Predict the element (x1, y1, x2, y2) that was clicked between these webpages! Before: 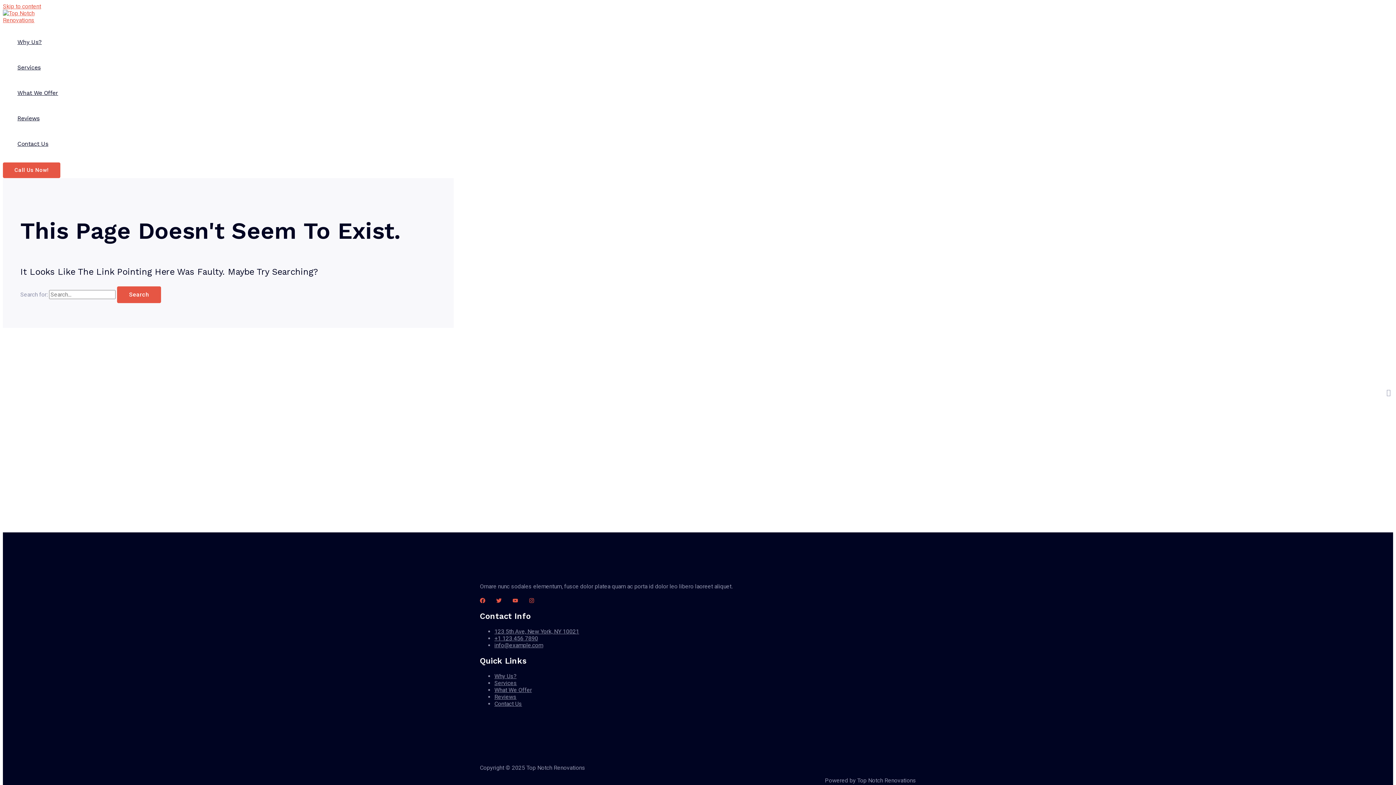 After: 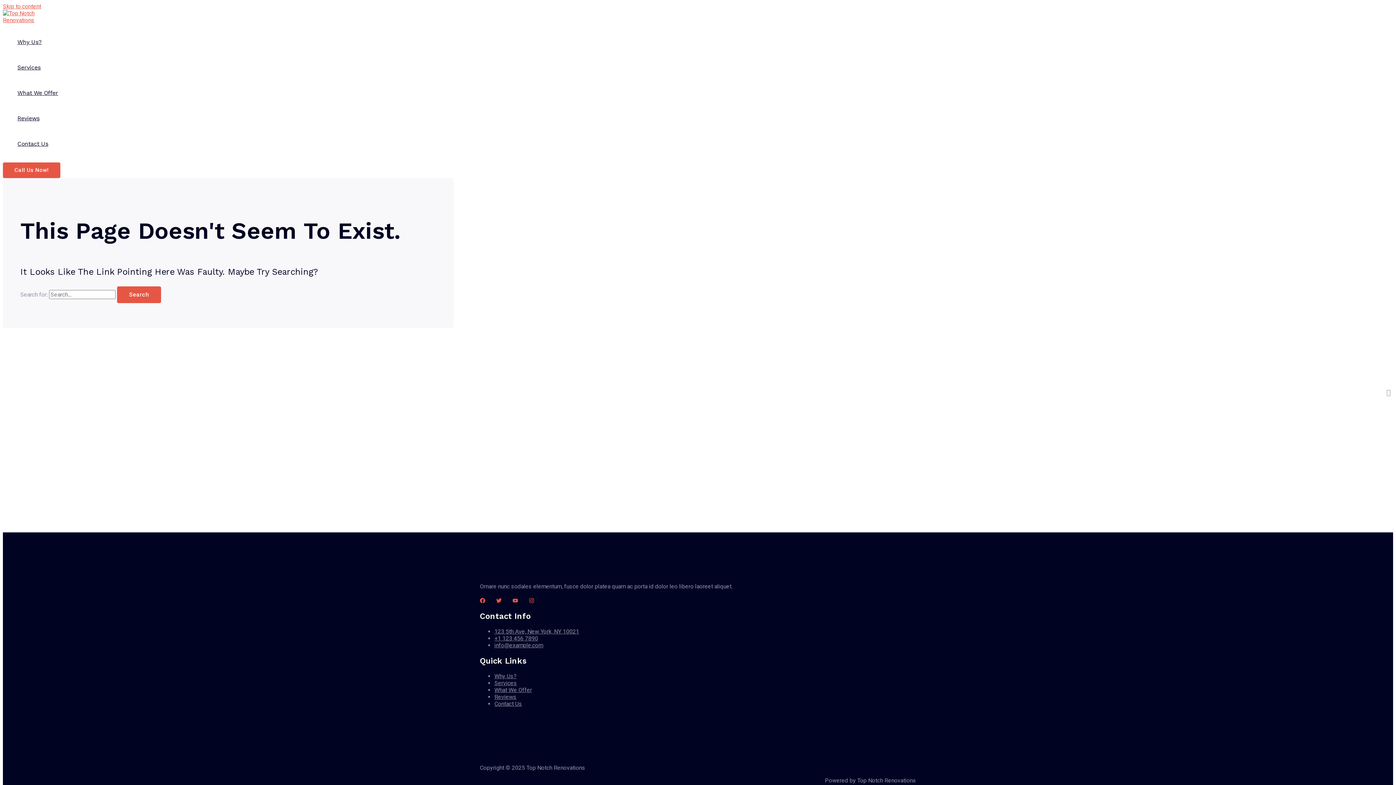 Action: bbox: (494, 693, 516, 700) label: Reviews